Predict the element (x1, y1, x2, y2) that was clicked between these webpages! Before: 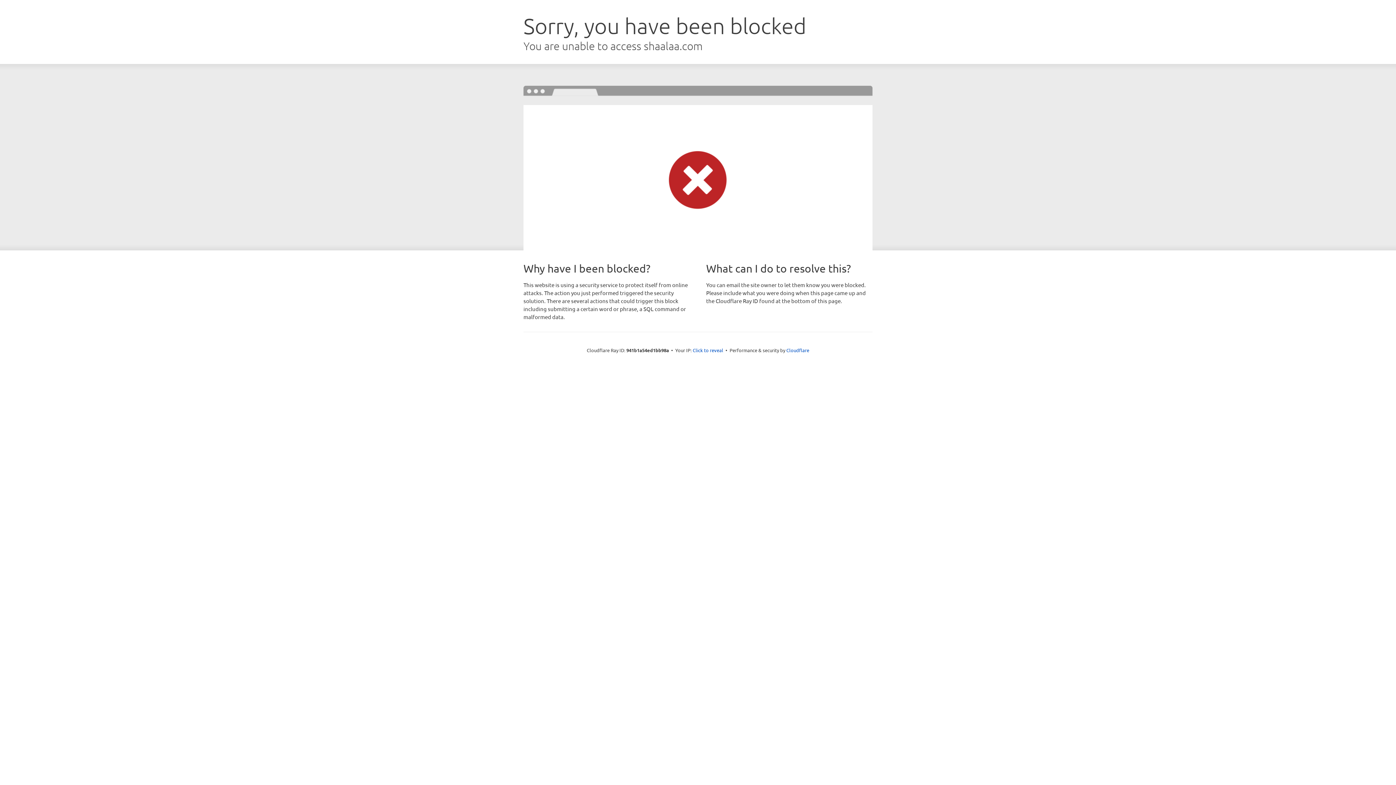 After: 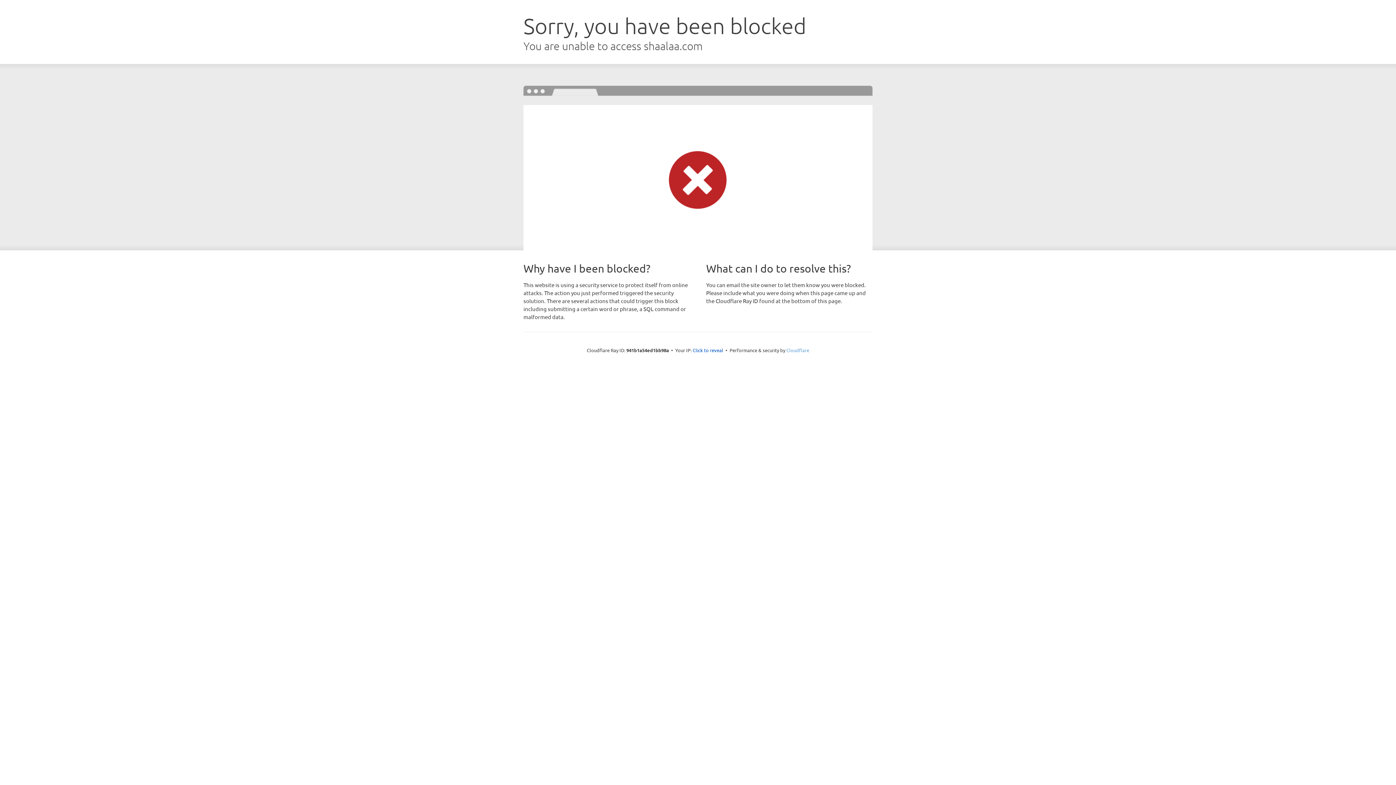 Action: bbox: (786, 347, 809, 353) label: Cloudflare